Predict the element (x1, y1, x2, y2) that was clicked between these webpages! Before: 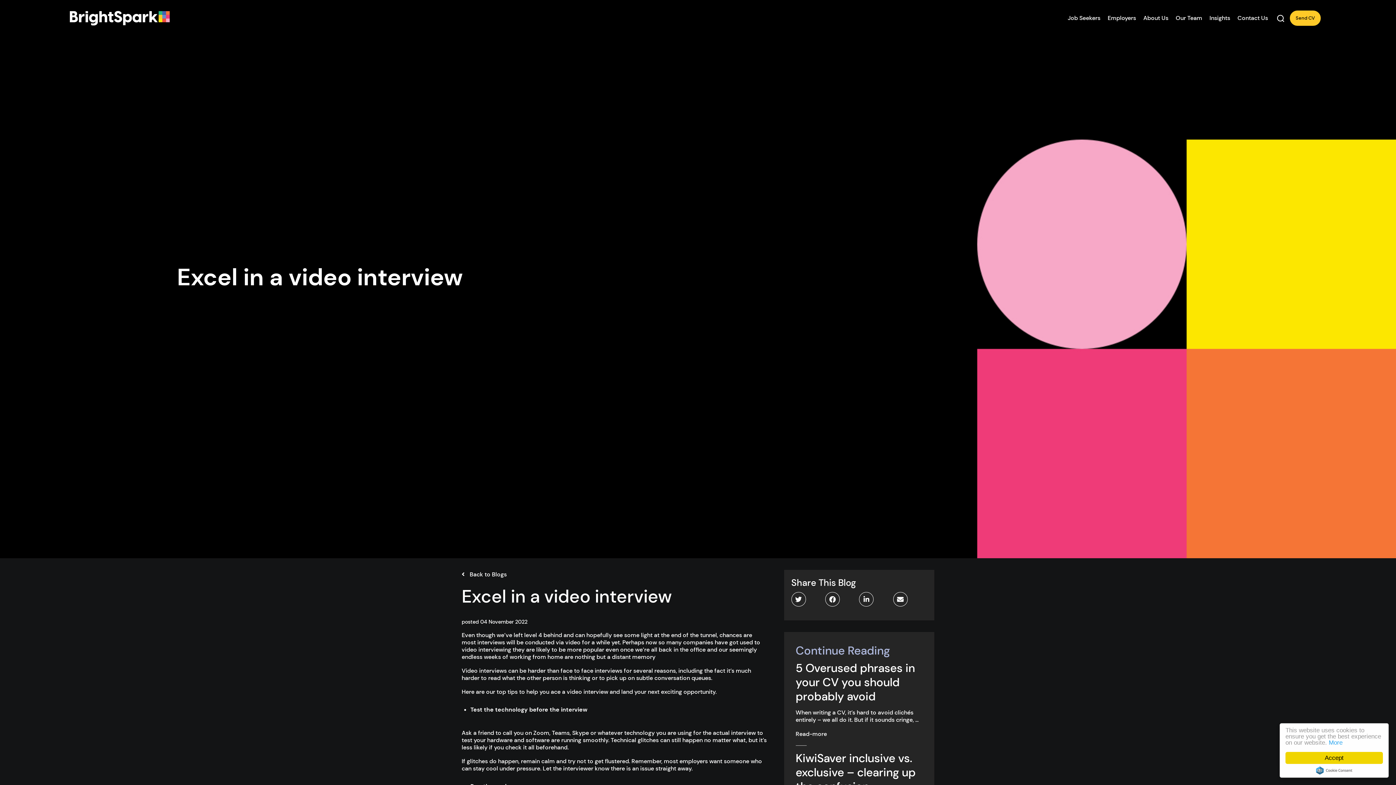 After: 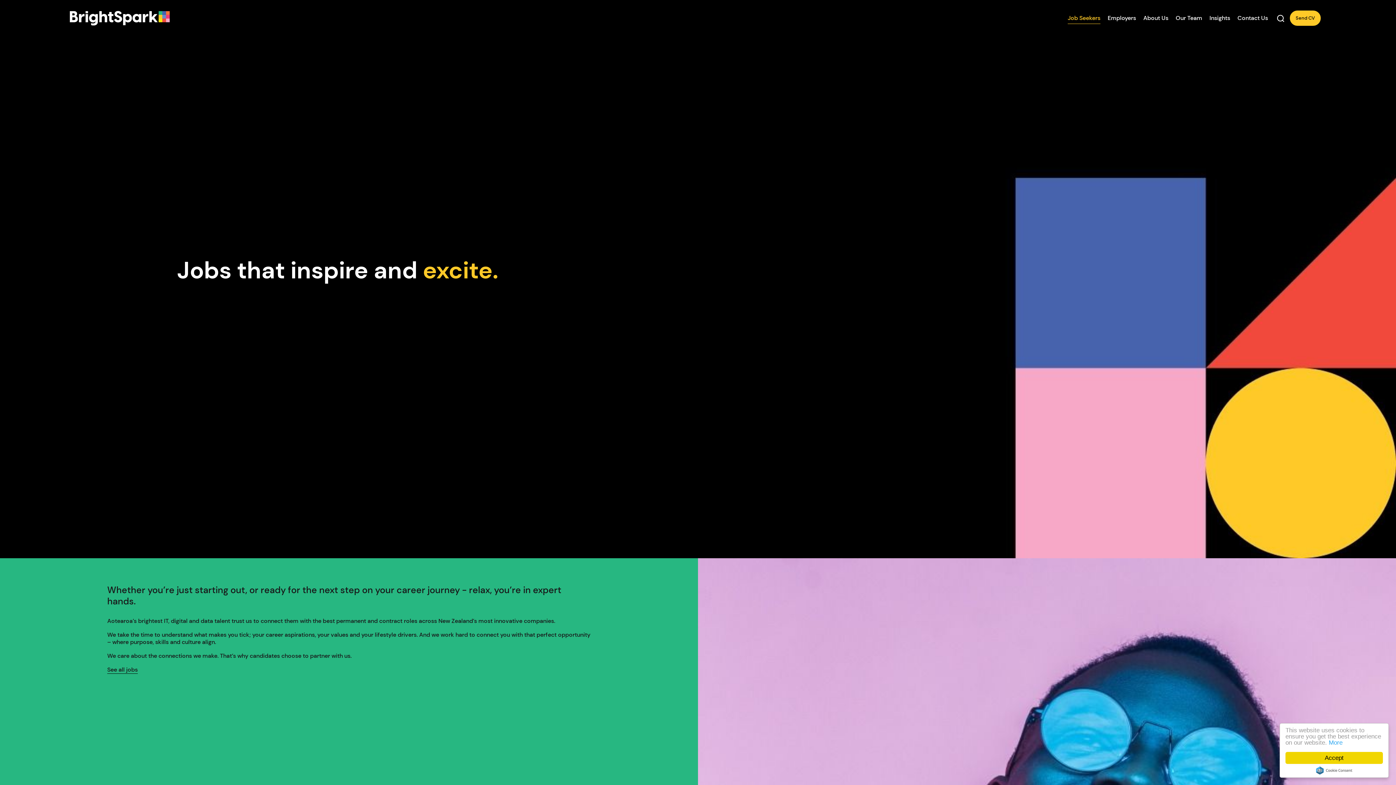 Action: bbox: (1068, 12, 1100, 23) label: Job Seekers